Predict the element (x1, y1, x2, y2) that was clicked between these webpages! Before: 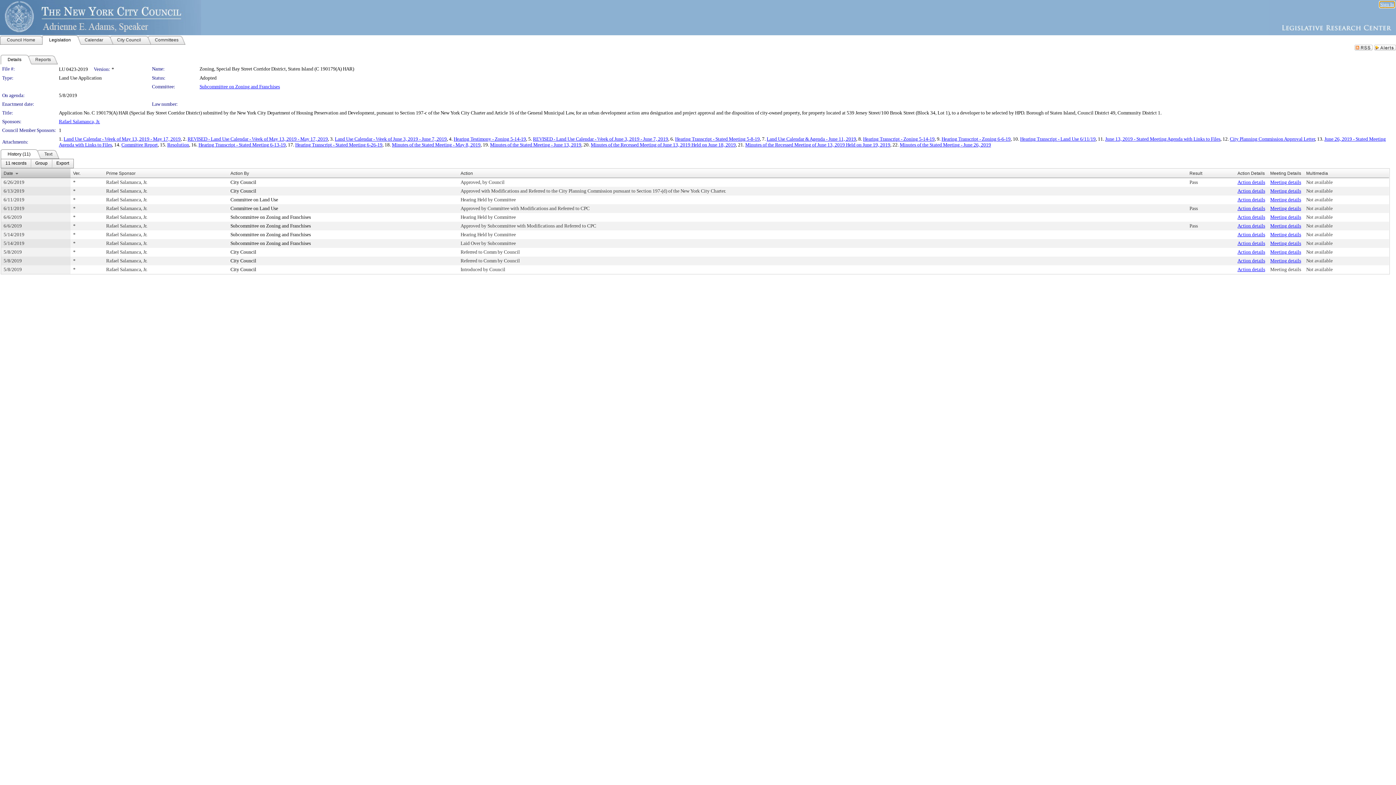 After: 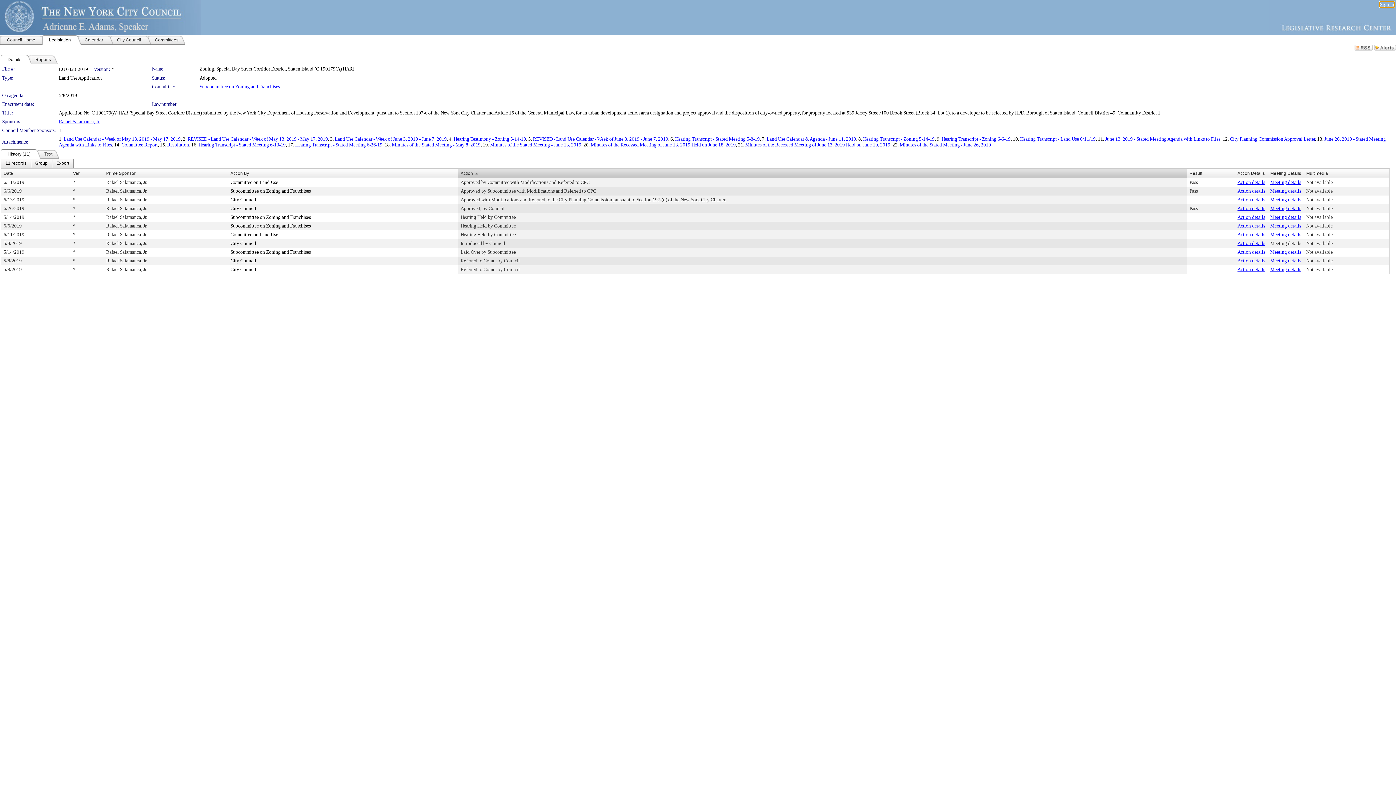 Action: label: Action bbox: (460, 170, 473, 176)